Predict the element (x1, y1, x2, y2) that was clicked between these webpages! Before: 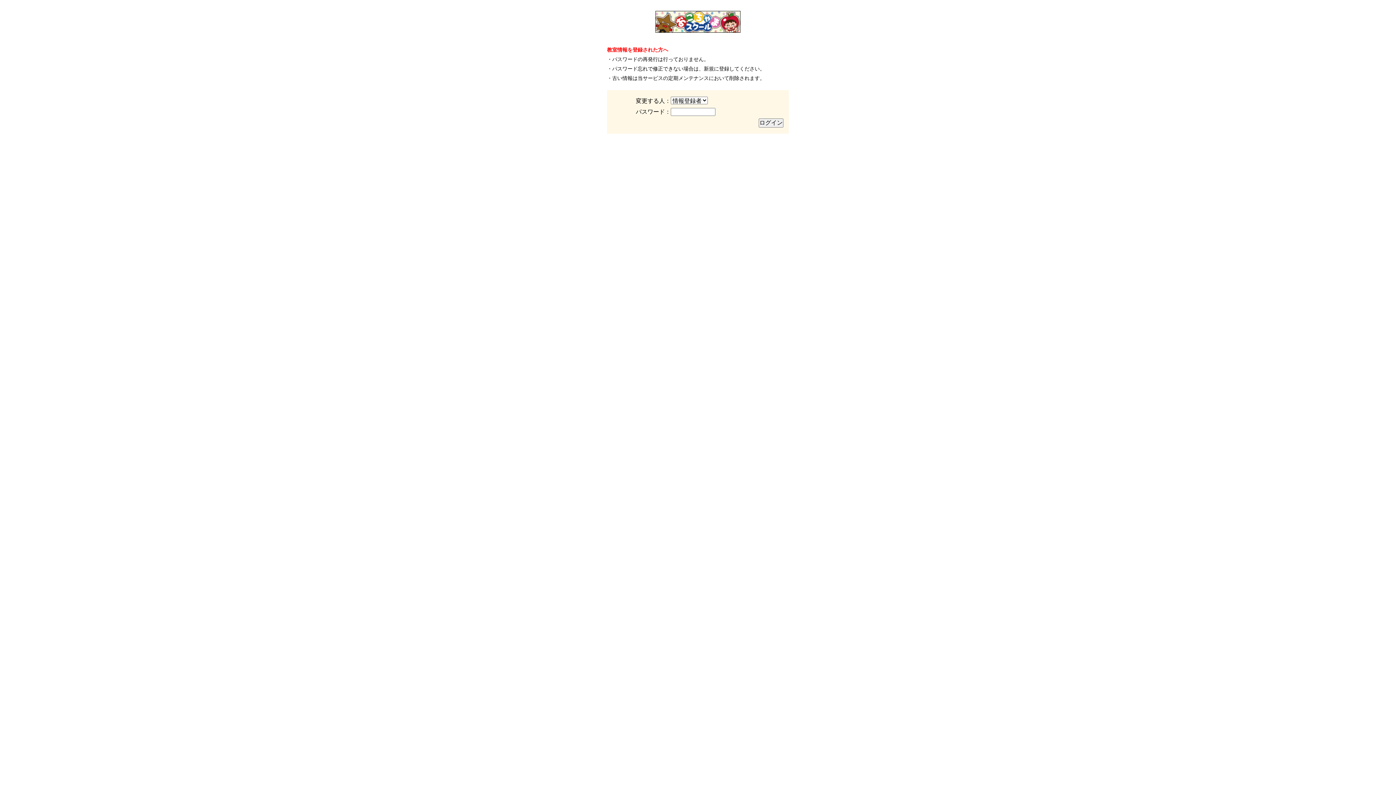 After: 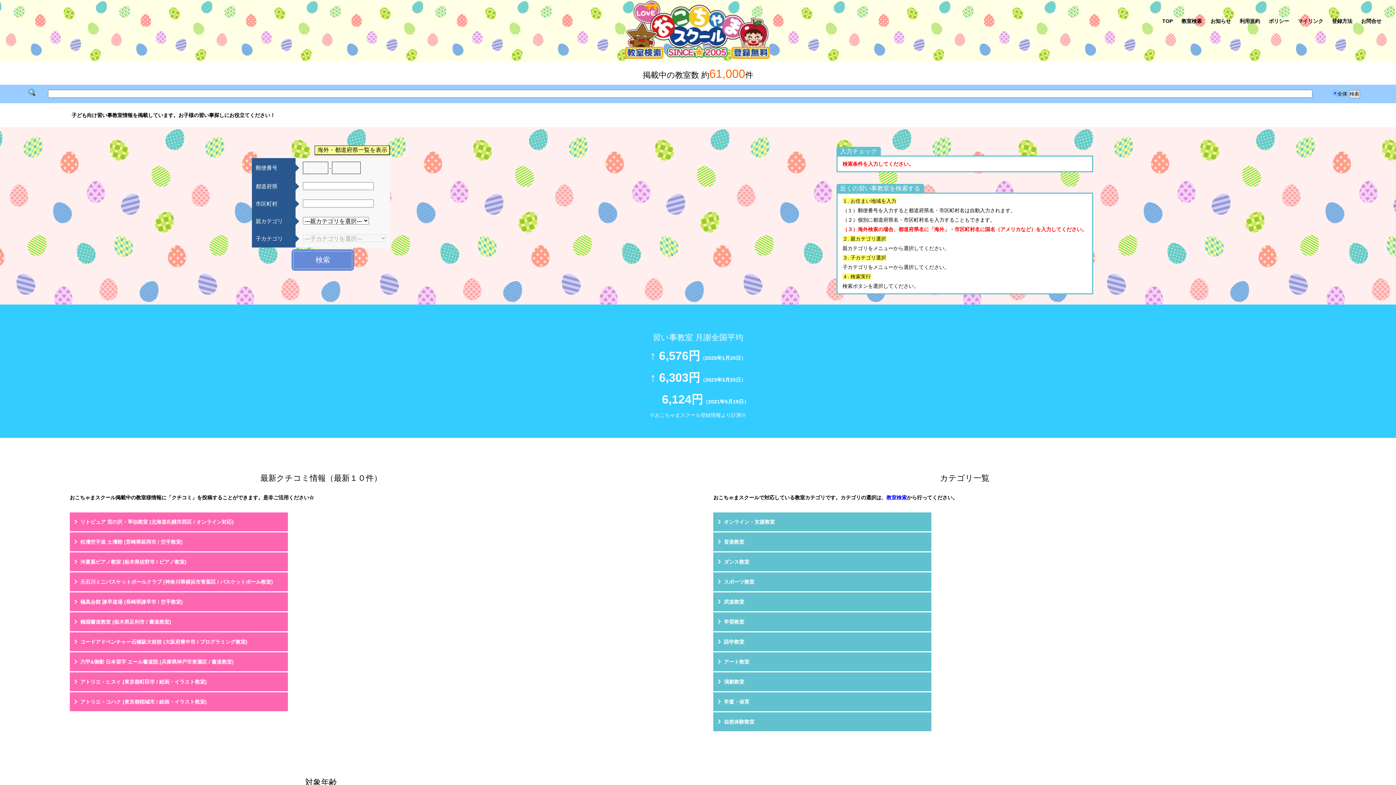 Action: bbox: (655, 28, 740, 33)